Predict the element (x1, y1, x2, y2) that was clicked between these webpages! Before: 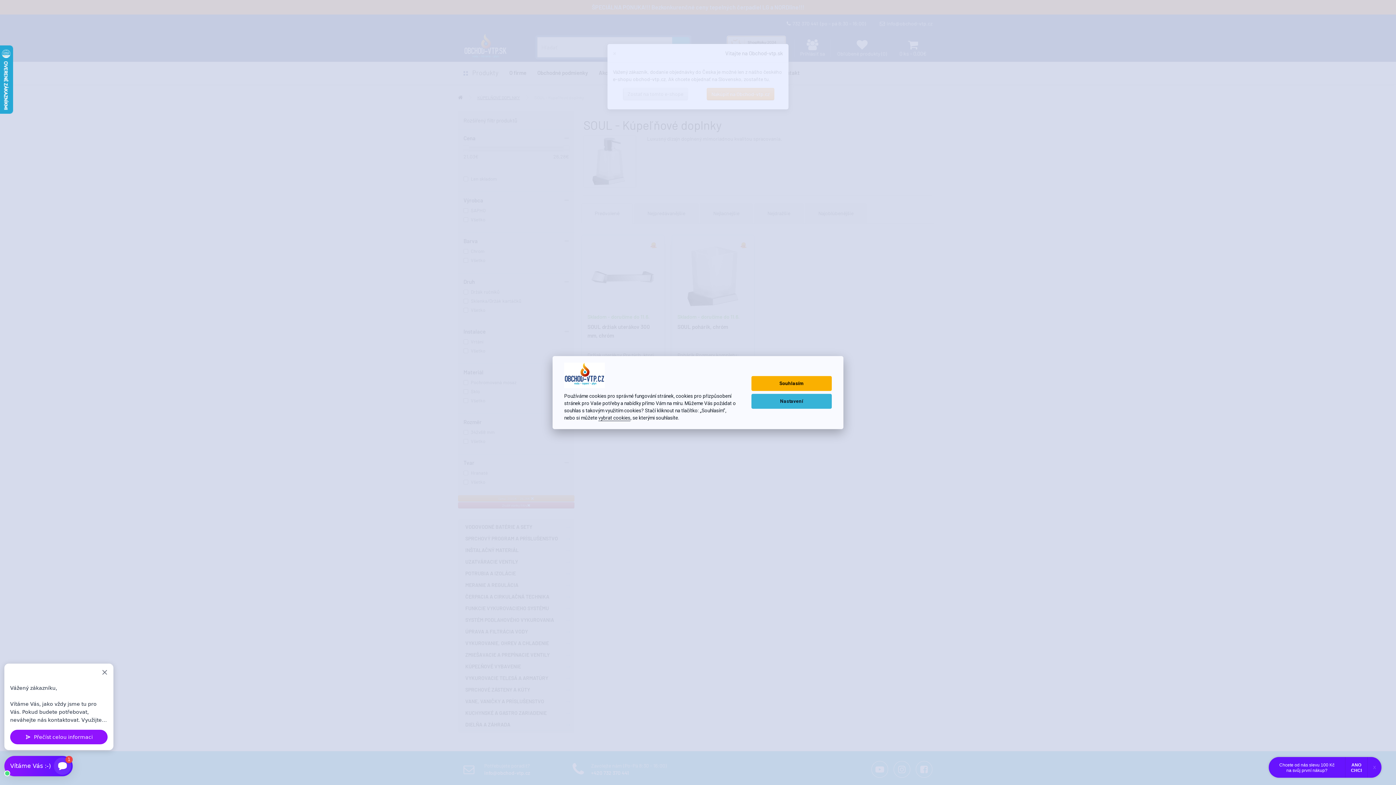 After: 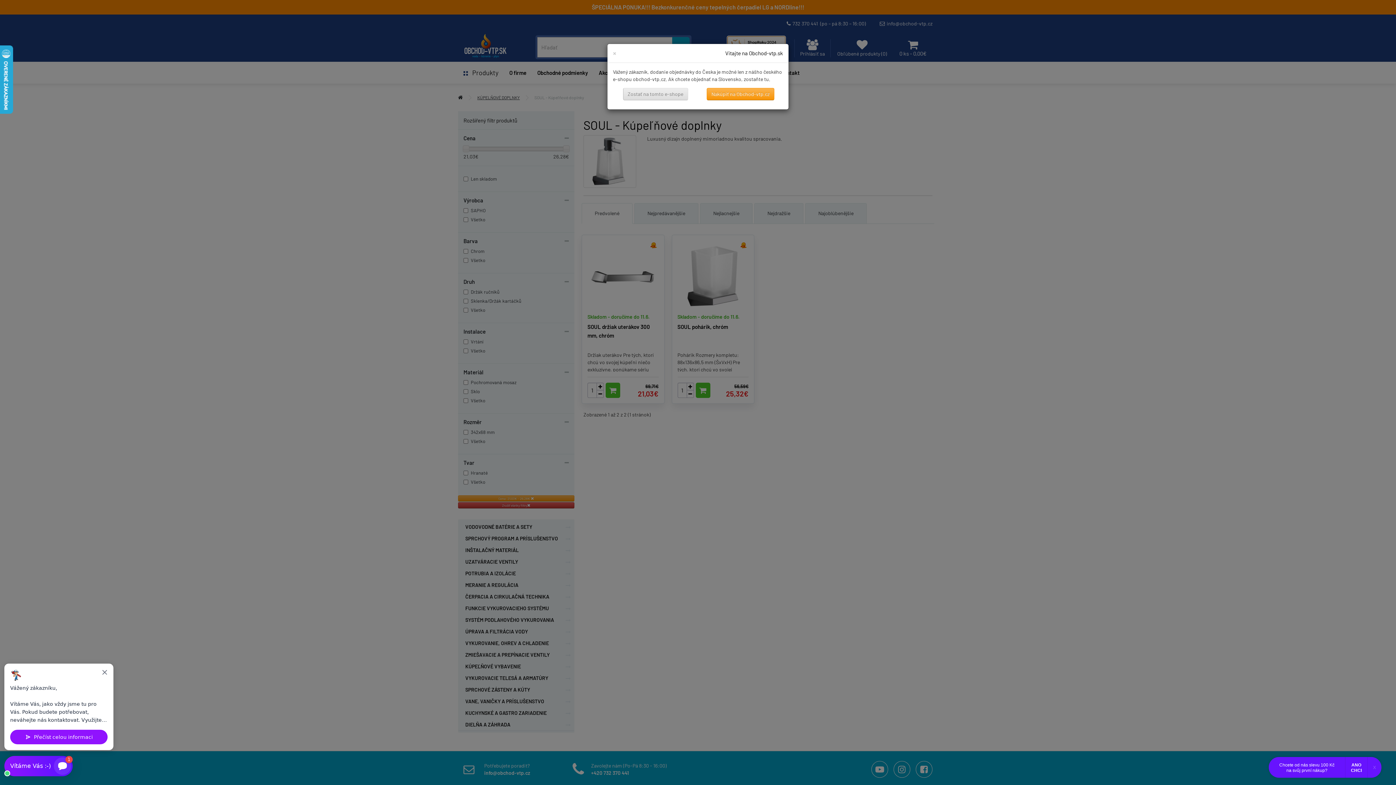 Action: label: Souhlasím bbox: (751, 376, 832, 391)